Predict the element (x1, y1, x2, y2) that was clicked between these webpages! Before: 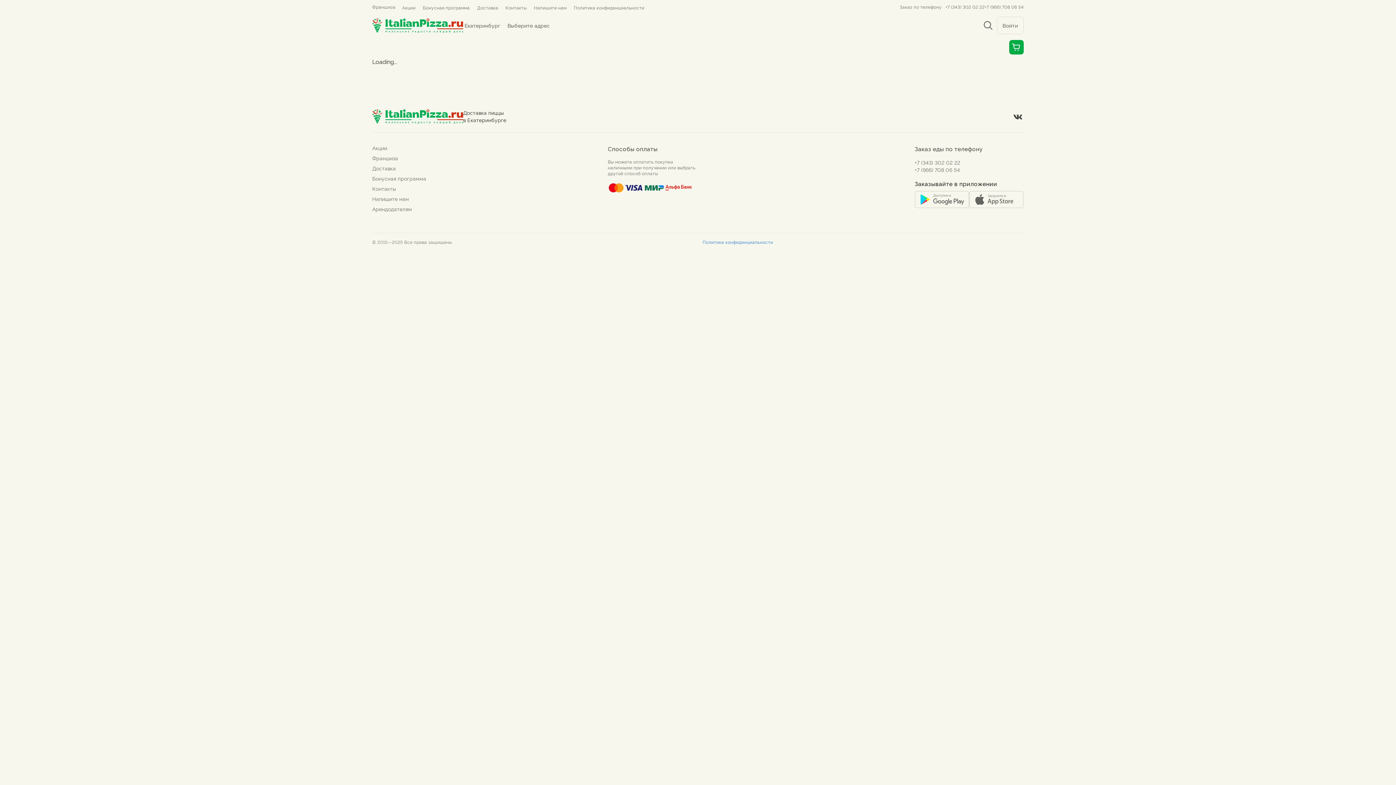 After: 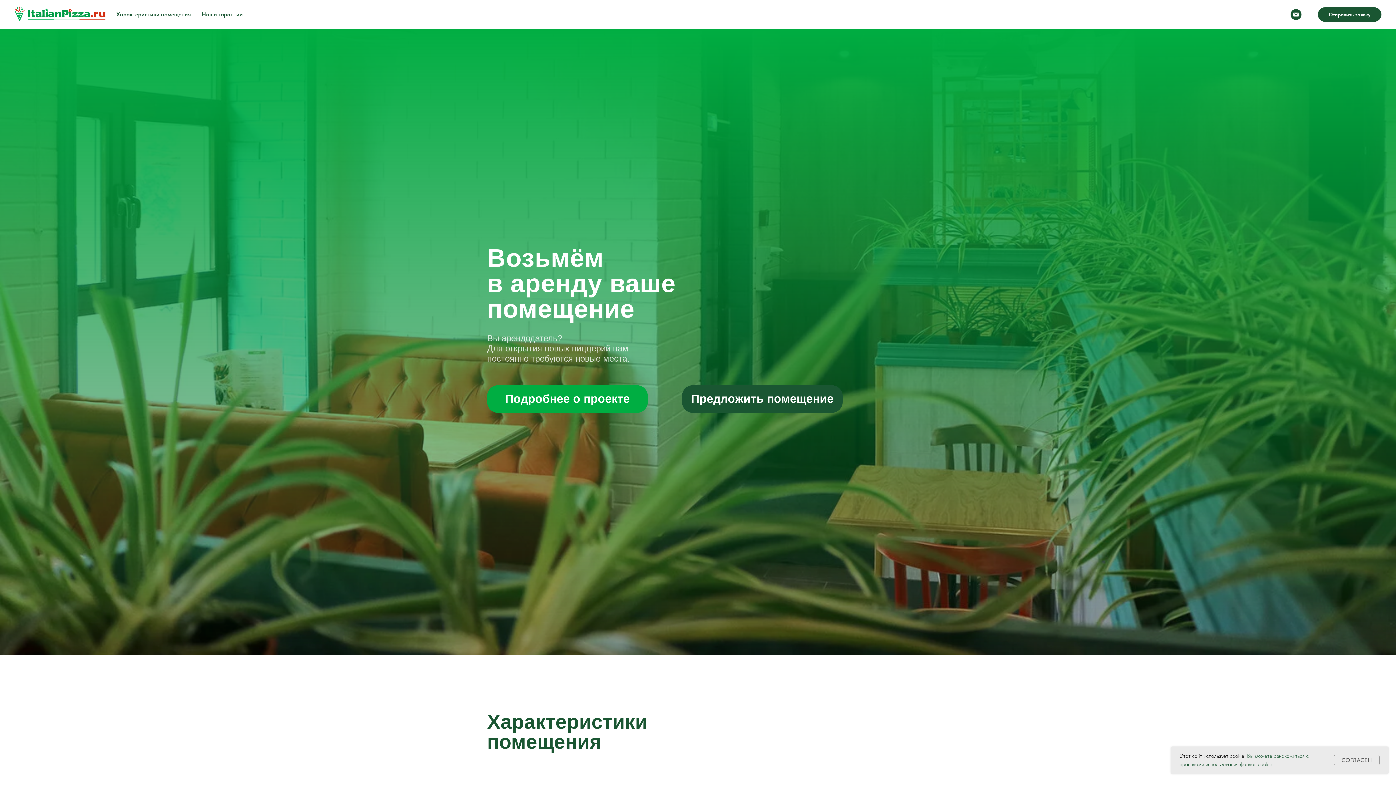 Action: label: Арендодателям bbox: (372, 205, 445, 212)